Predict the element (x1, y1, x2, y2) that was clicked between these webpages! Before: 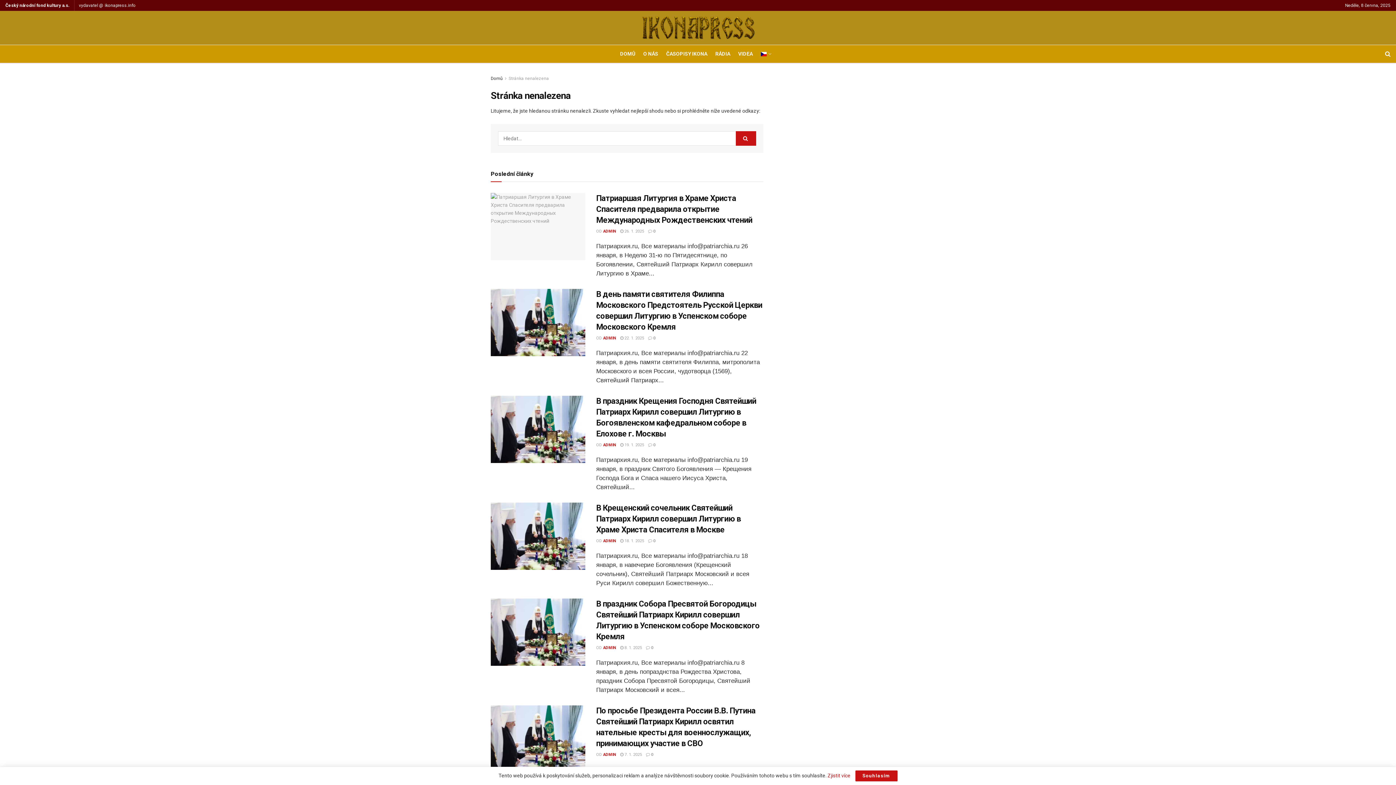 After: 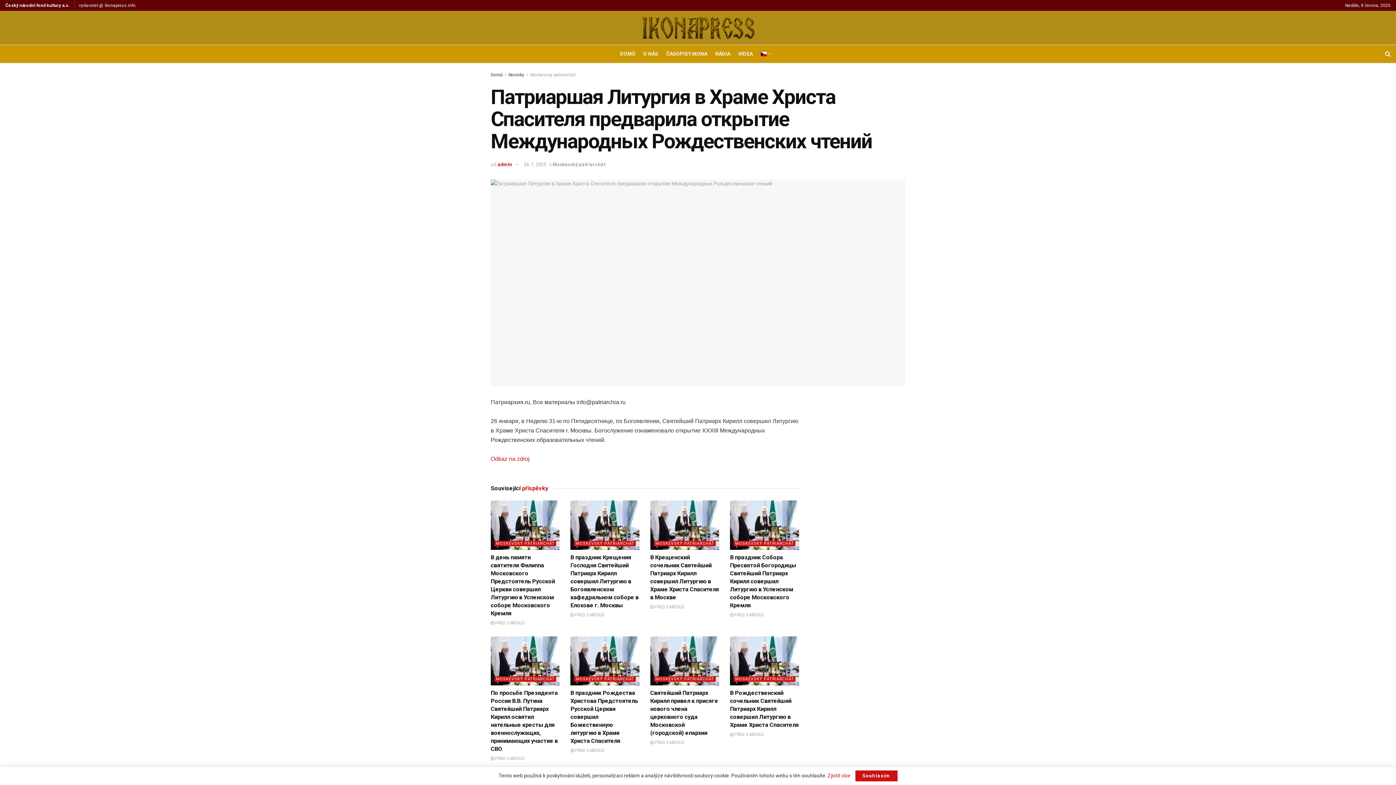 Action: label:  0 bbox: (648, 228, 655, 233)